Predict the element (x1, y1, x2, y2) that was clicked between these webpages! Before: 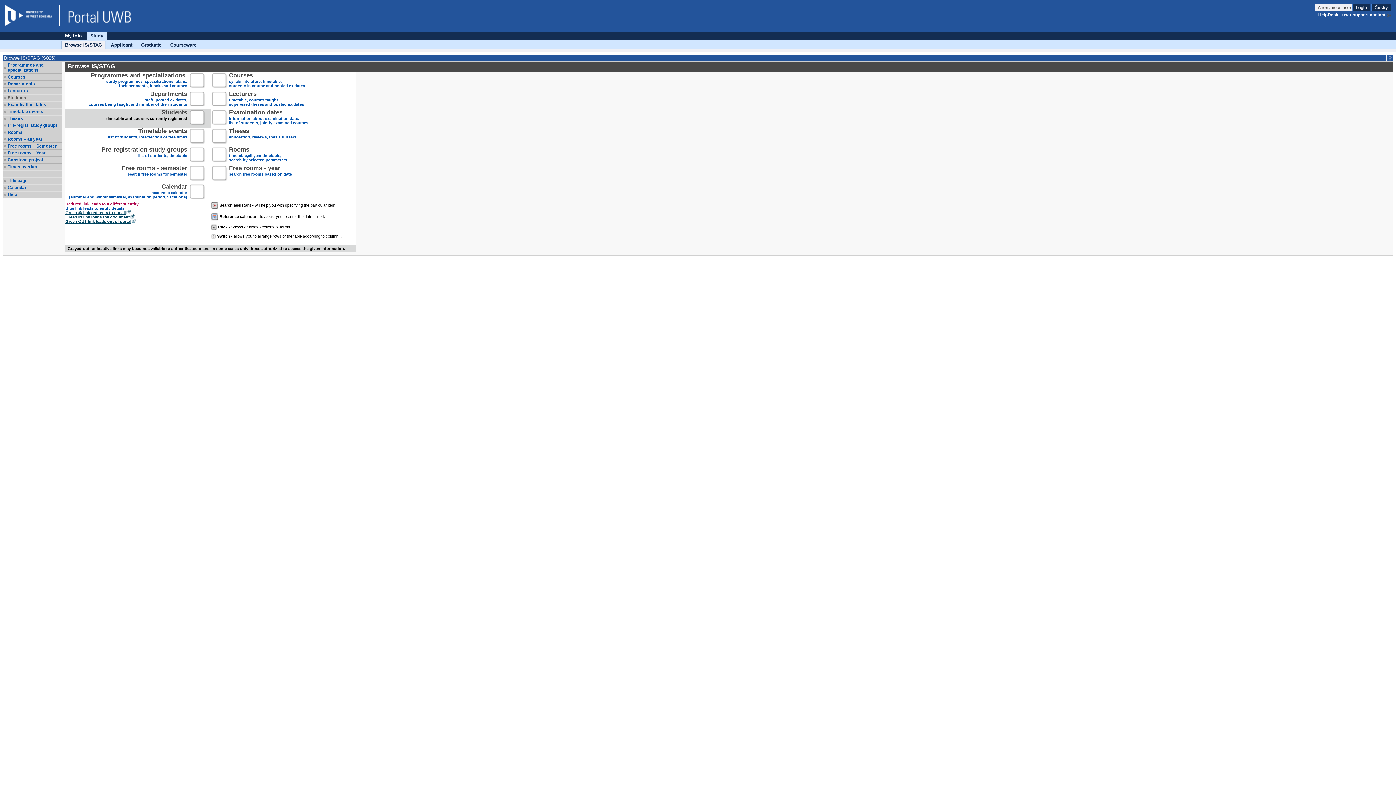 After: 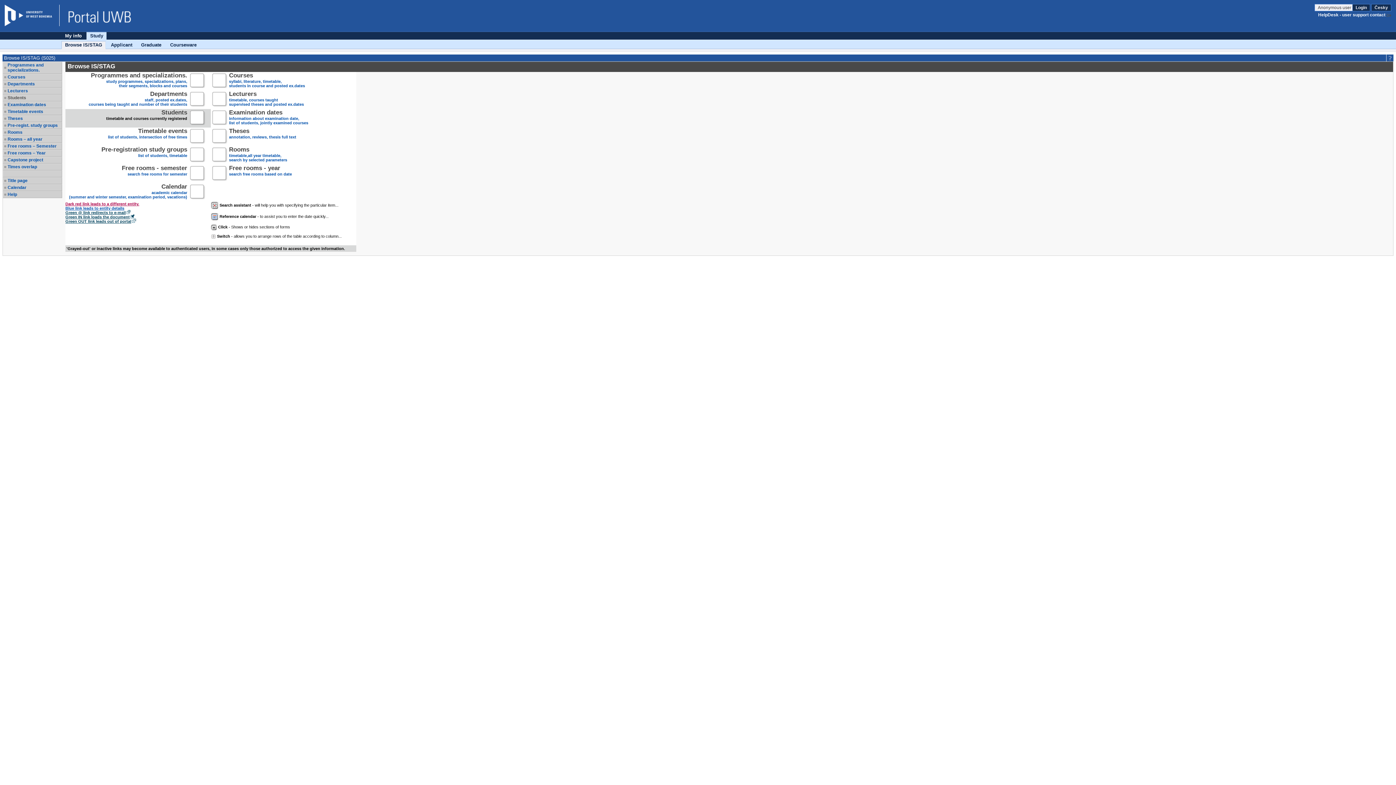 Action: label: Study bbox: (86, 32, 106, 39)